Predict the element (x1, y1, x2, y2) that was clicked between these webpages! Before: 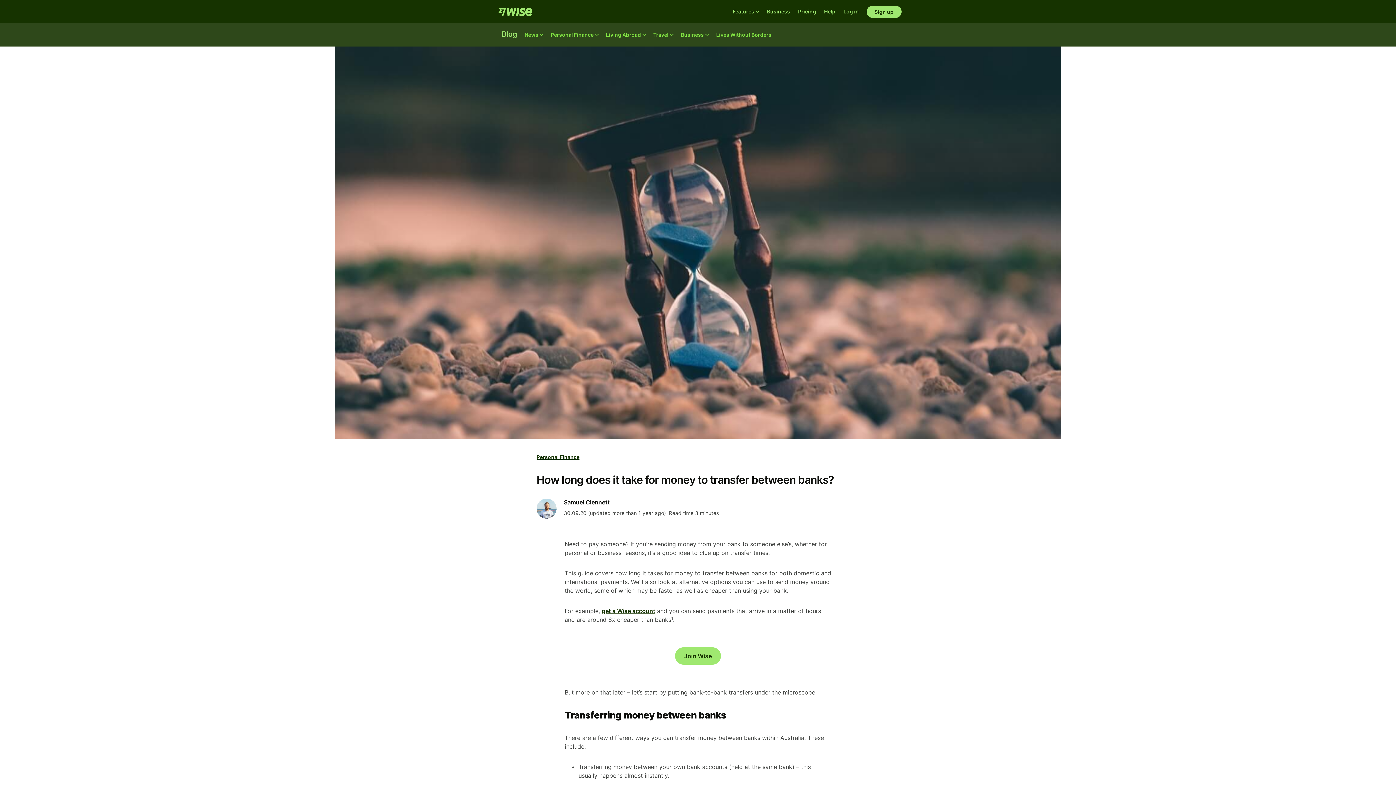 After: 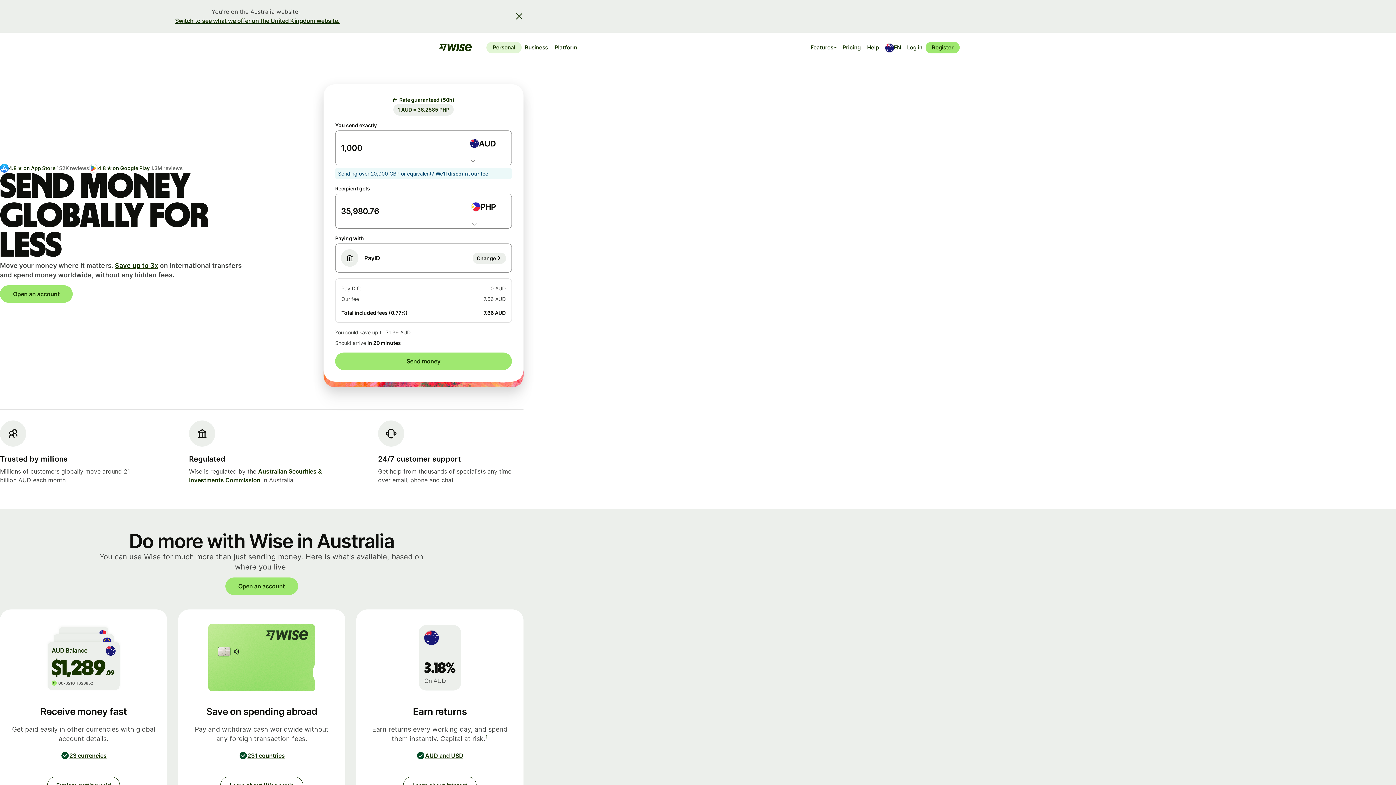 Action: bbox: (498, 6, 532, 16)